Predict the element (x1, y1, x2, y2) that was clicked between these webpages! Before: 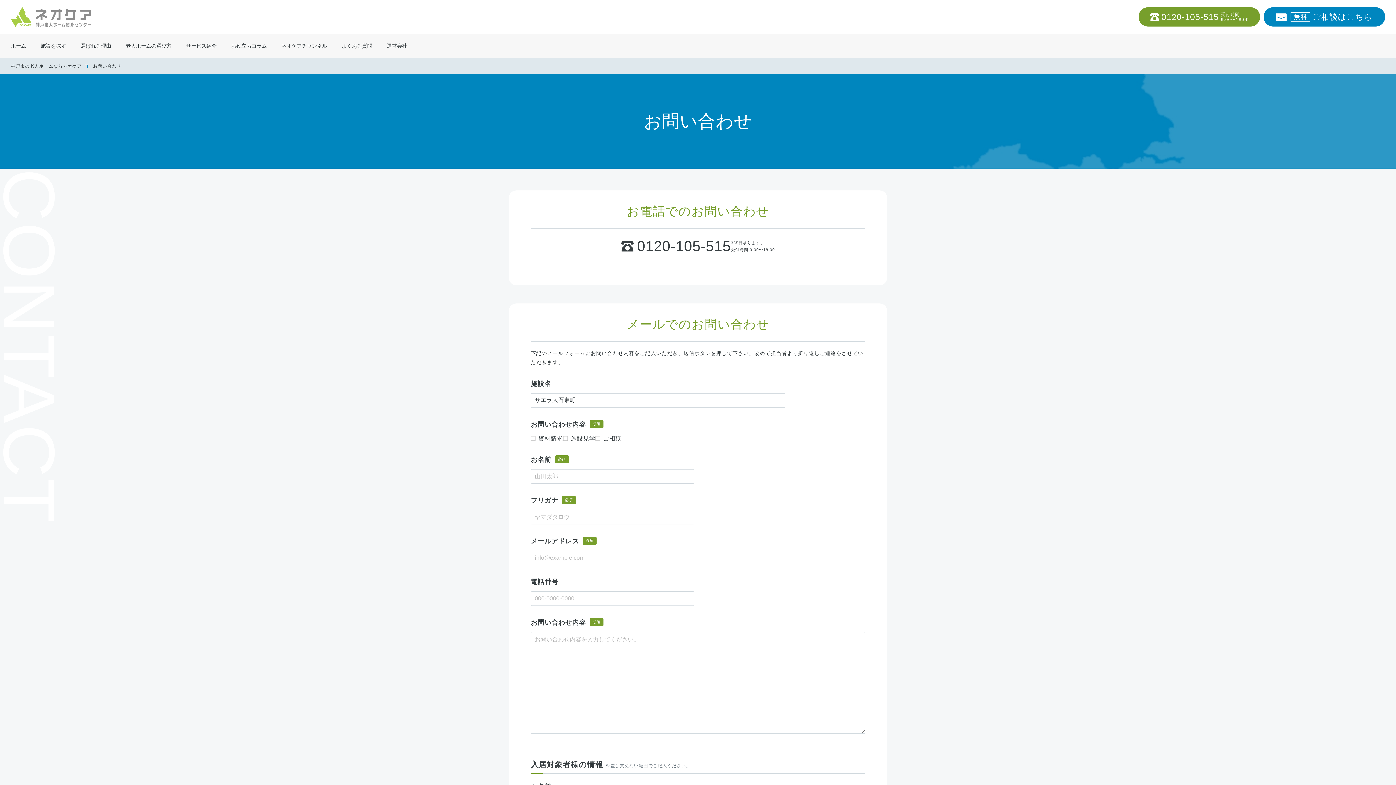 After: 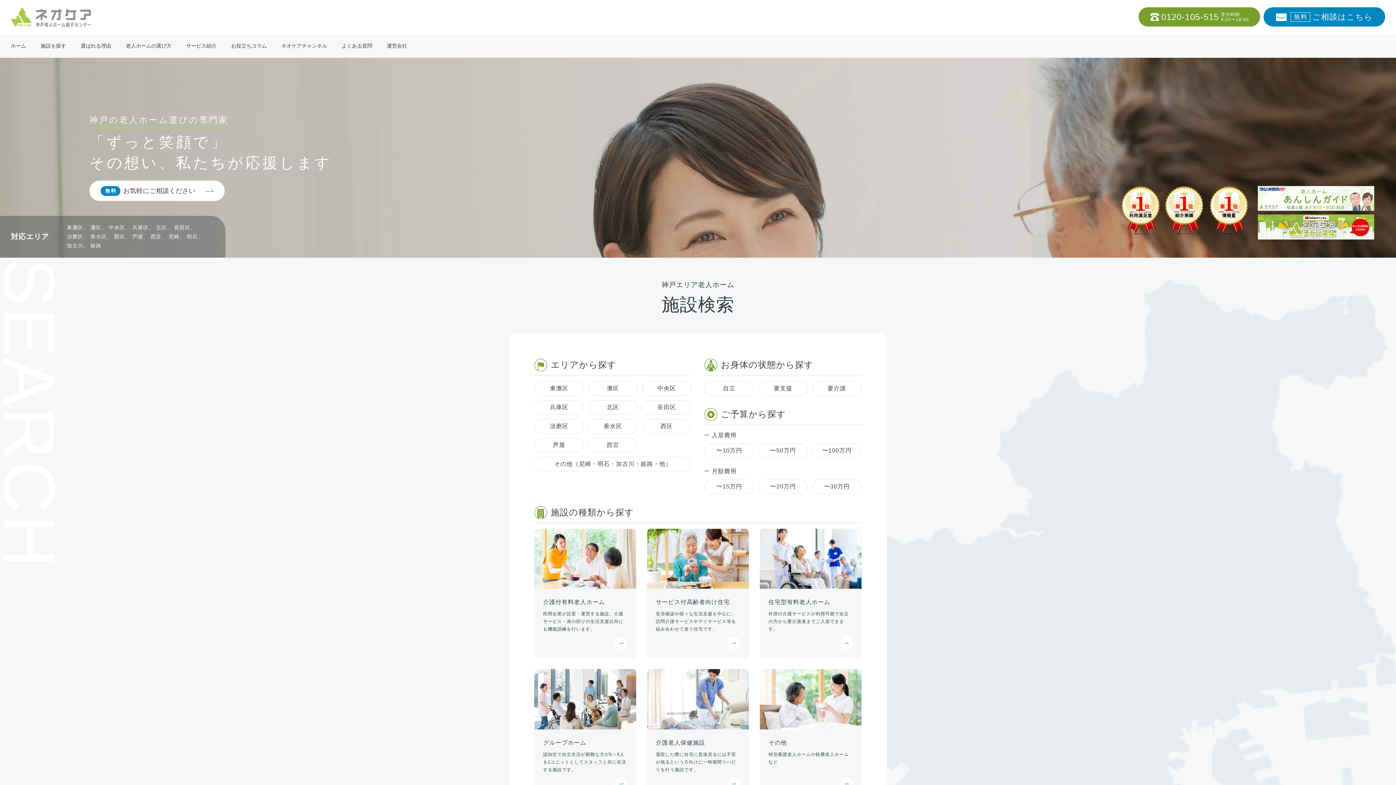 Action: bbox: (10, 7, 90, 26)